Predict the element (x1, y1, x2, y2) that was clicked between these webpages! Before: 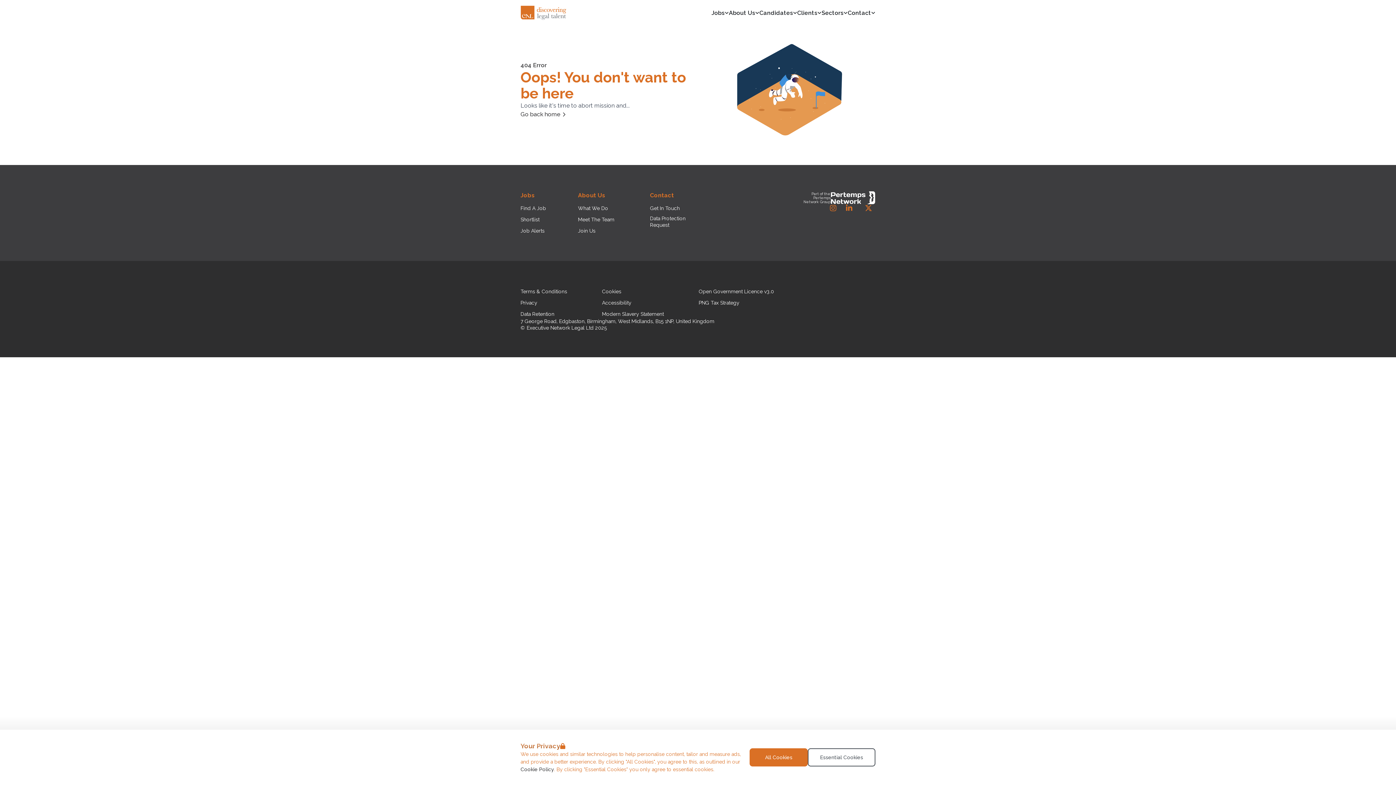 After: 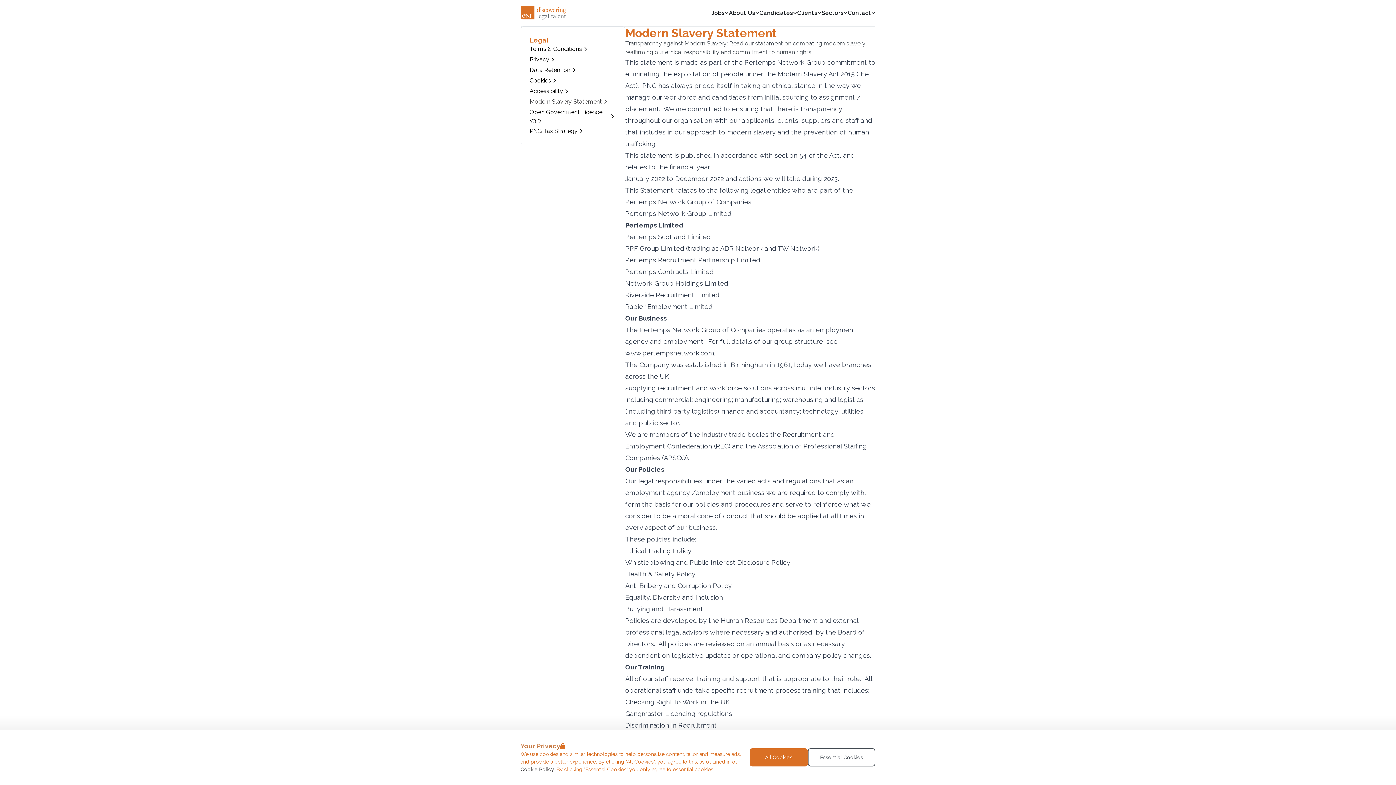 Action: label: Modern Slavery Statement bbox: (602, 310, 664, 317)